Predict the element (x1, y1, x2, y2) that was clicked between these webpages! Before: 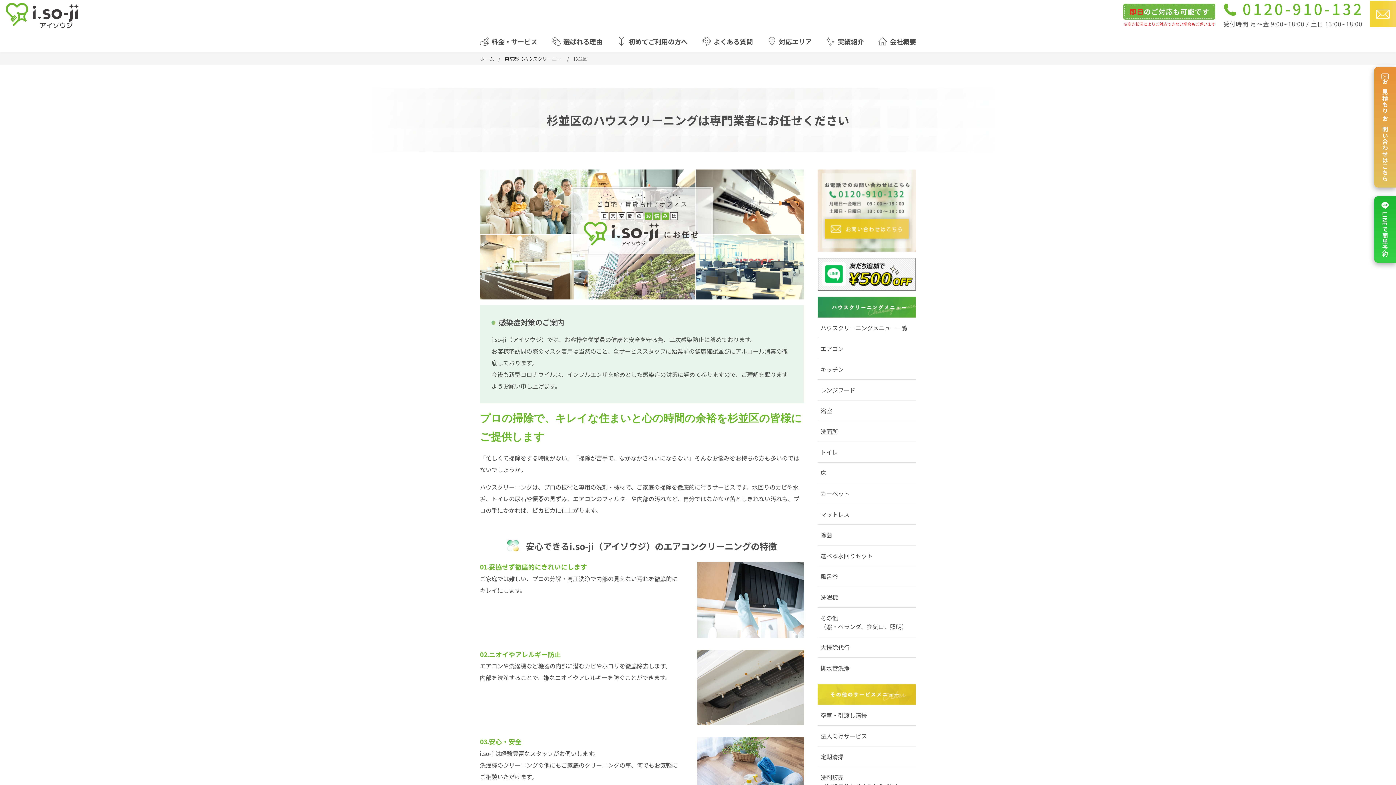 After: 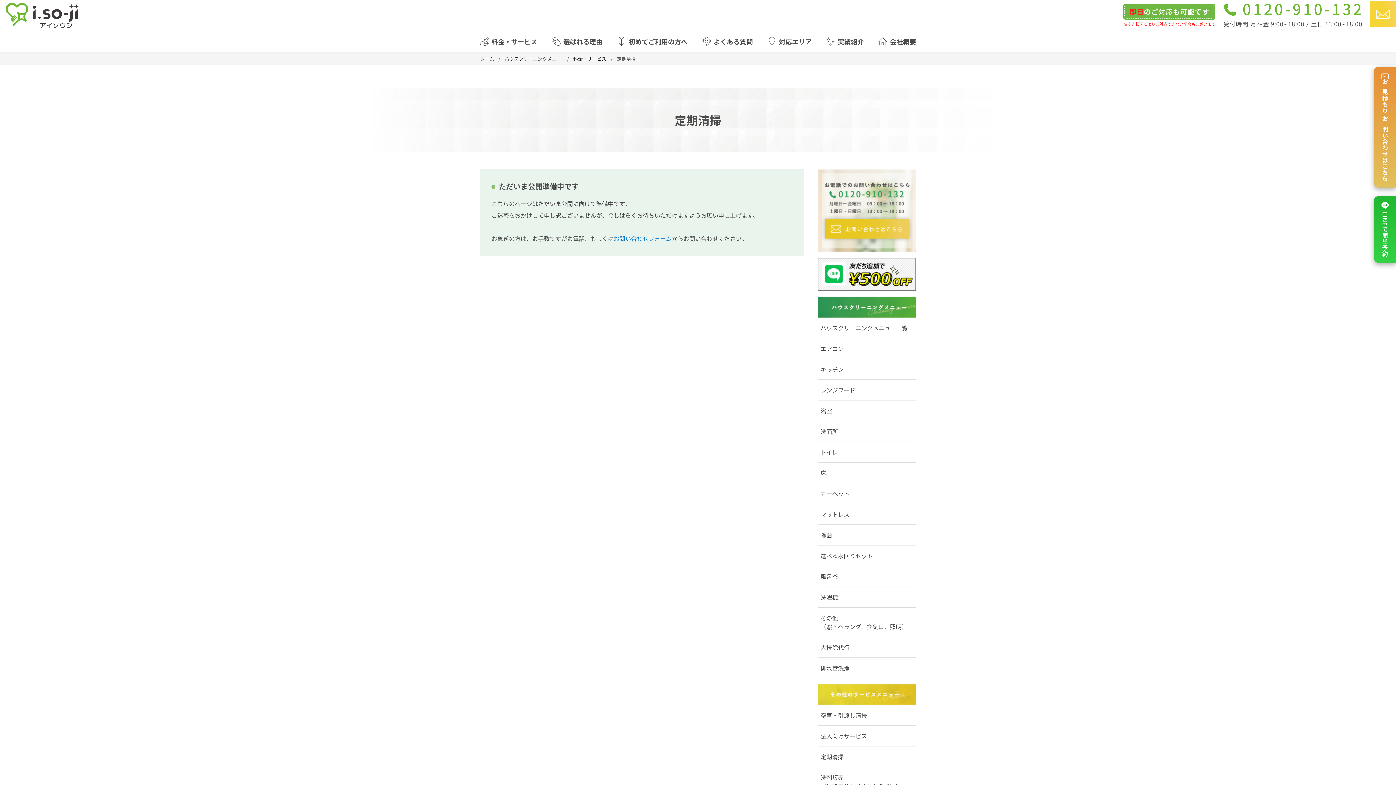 Action: label: 定期清掃 bbox: (817, 746, 916, 767)